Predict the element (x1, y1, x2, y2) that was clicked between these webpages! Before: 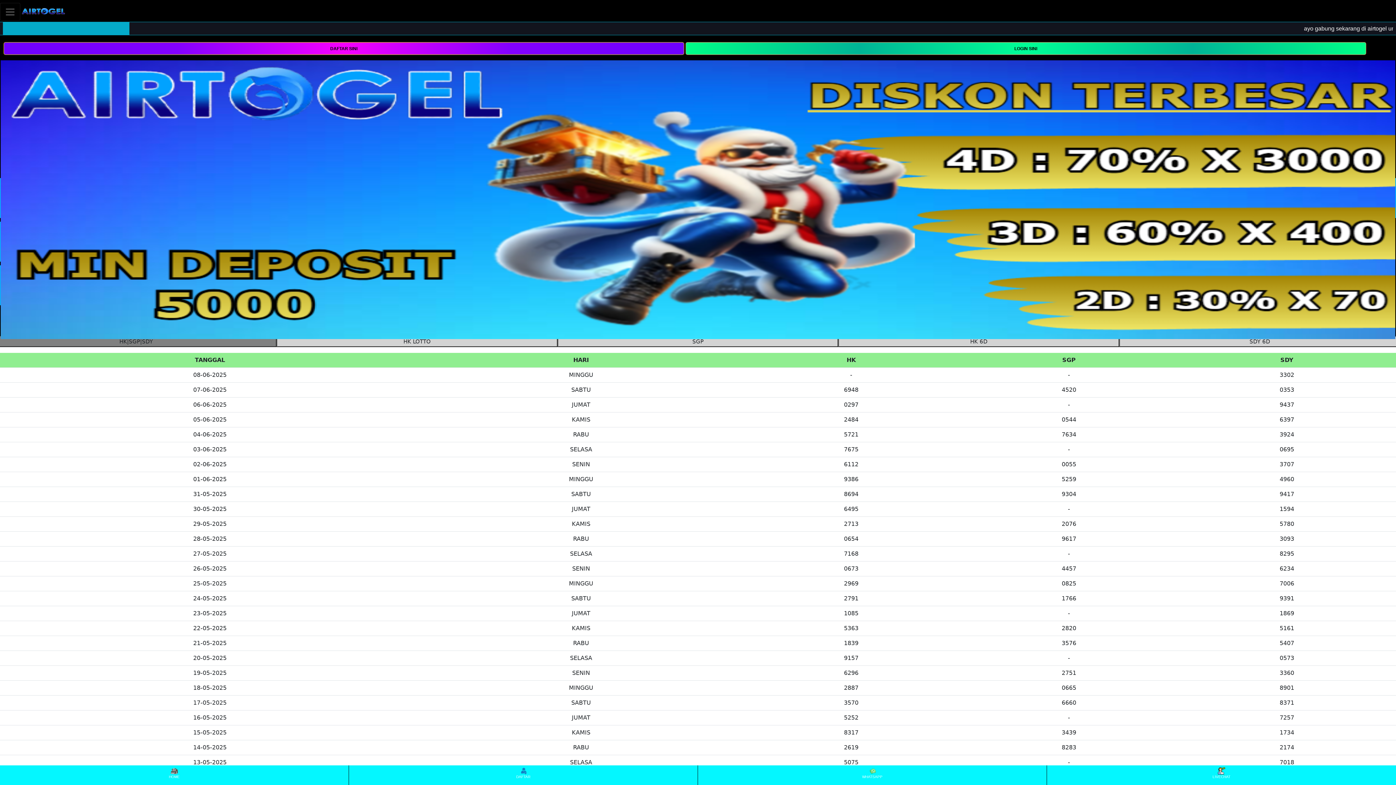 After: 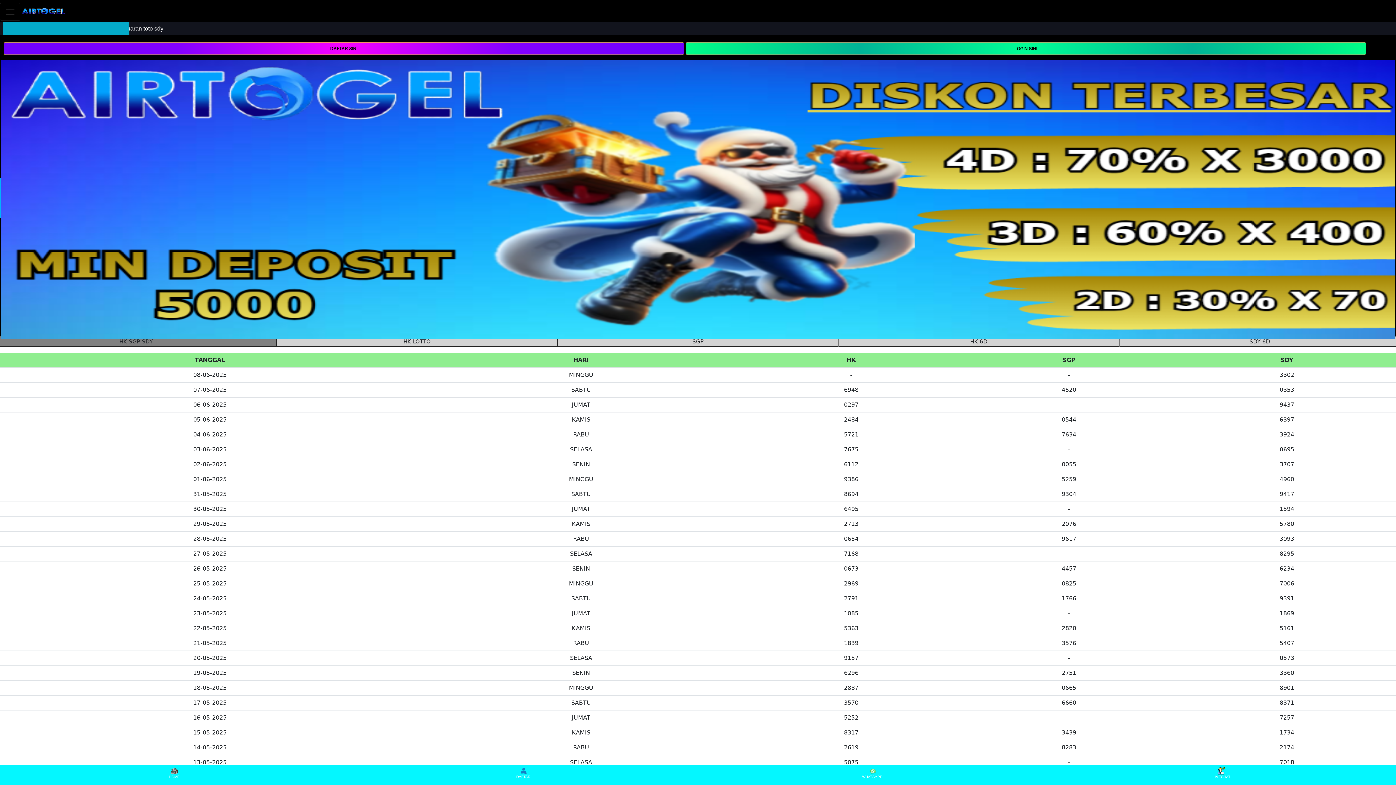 Action: label: DAFTAR bbox: (349, 766, 697, 784)